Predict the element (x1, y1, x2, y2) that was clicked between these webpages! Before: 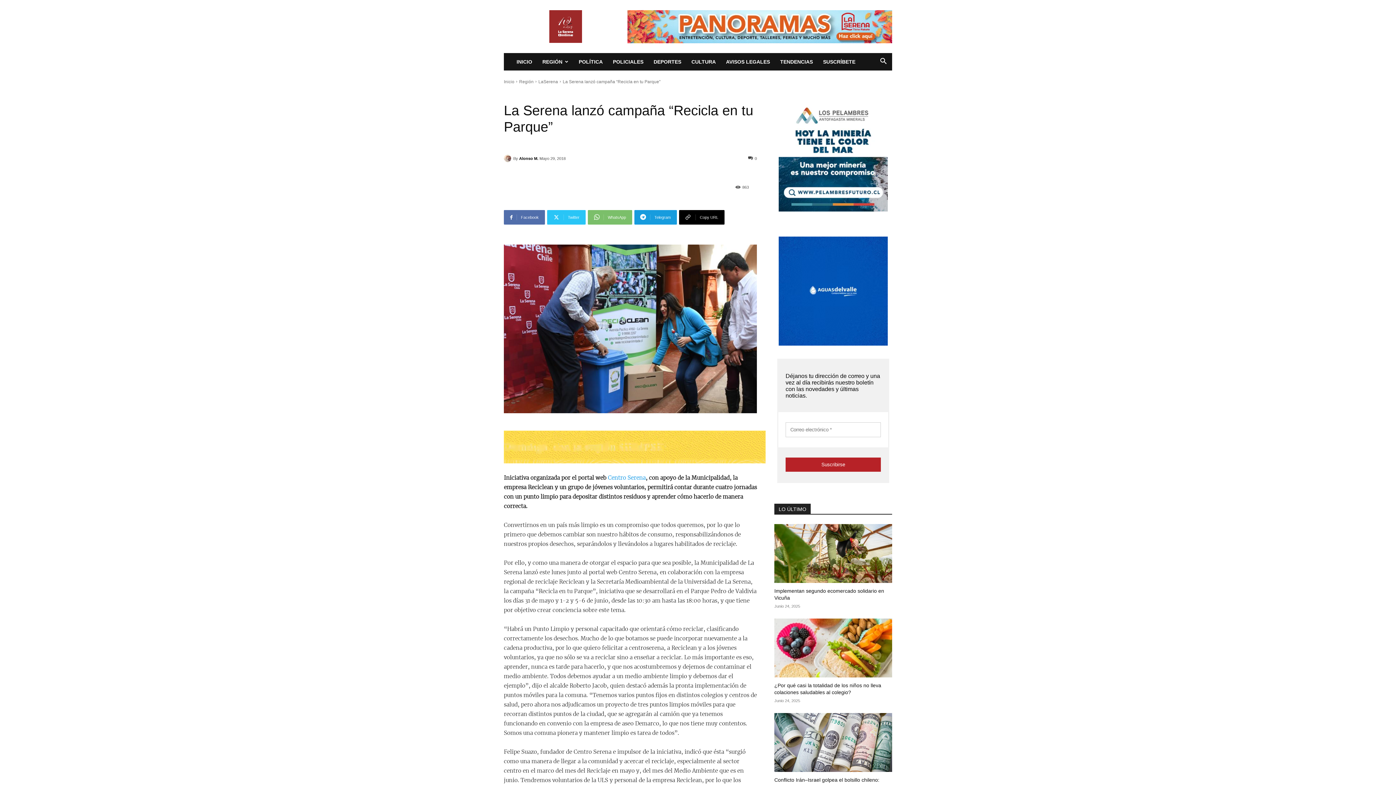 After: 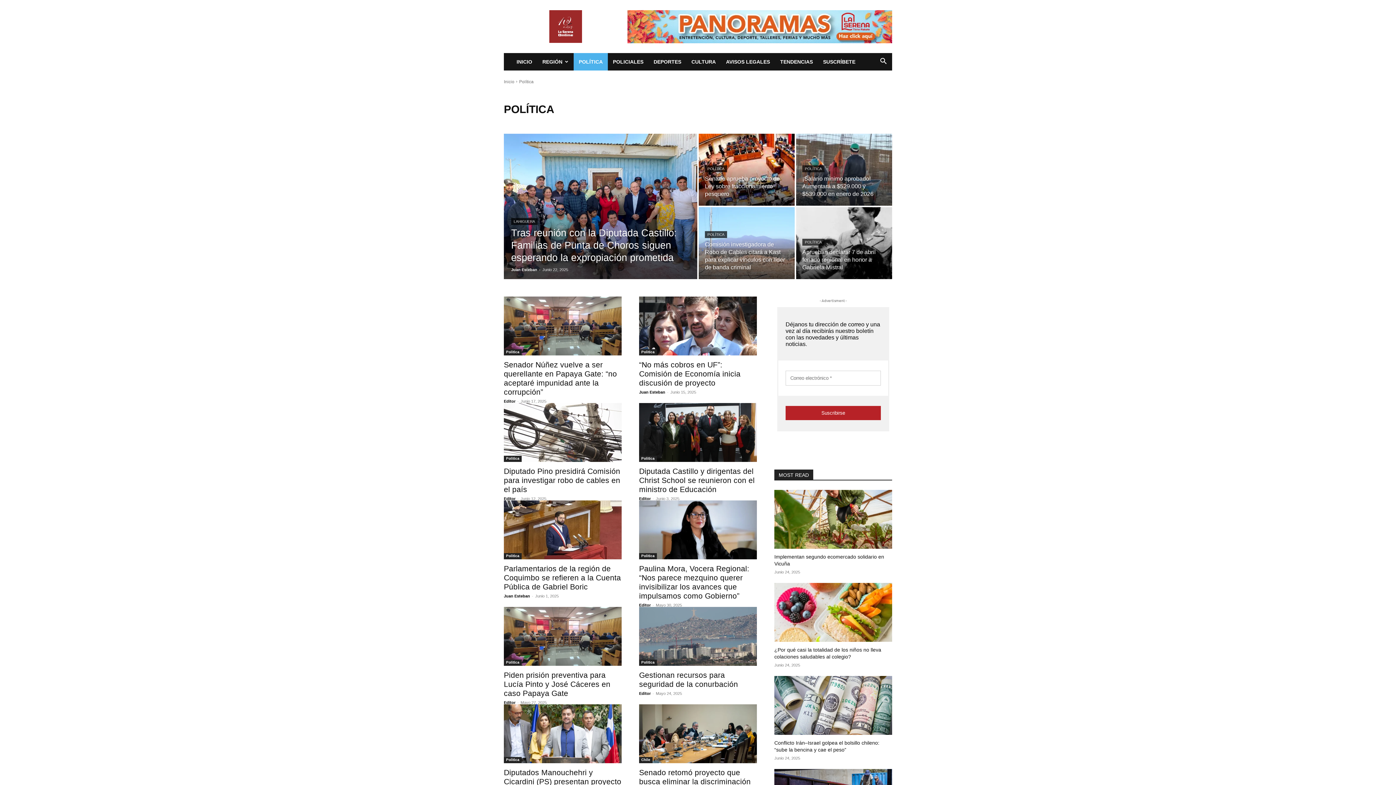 Action: label: POLÍTICA bbox: (573, 53, 608, 70)